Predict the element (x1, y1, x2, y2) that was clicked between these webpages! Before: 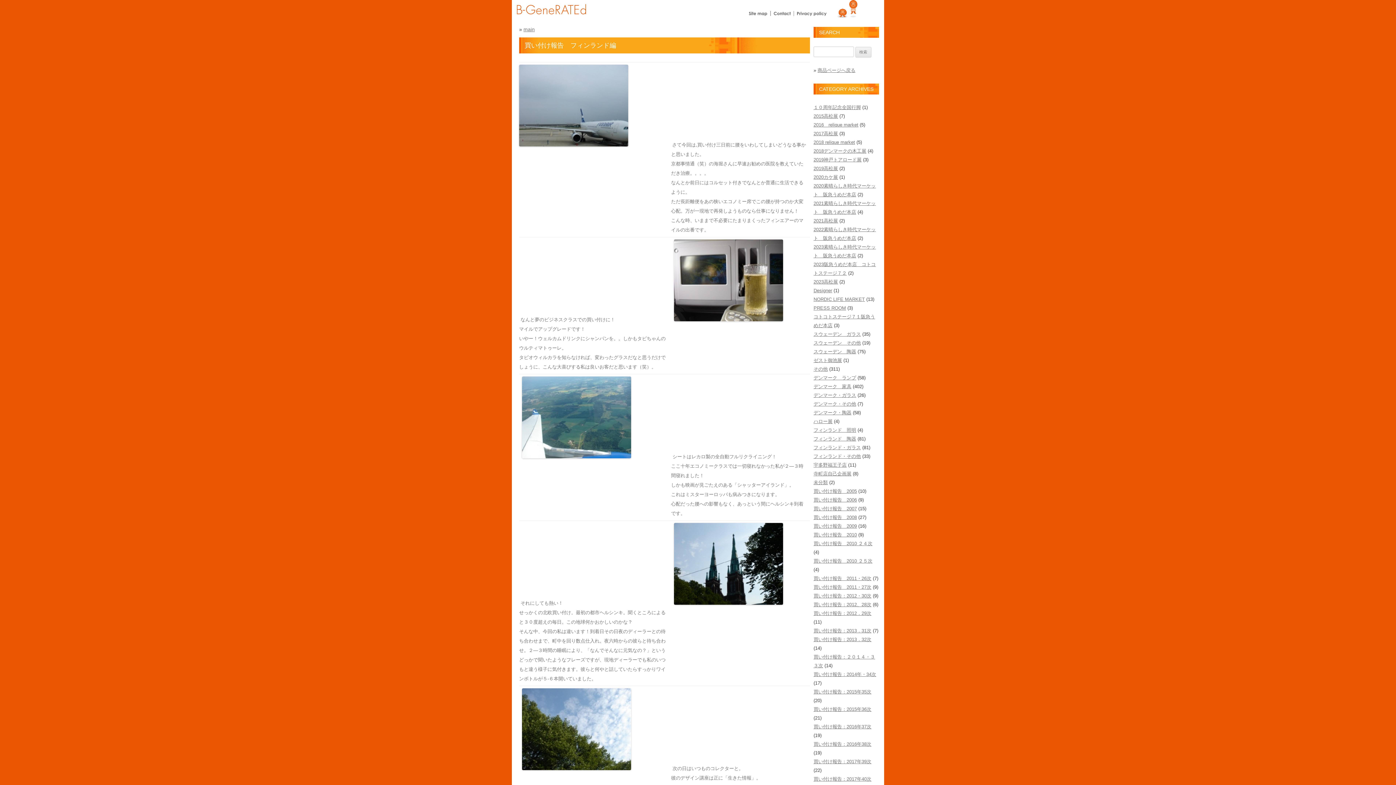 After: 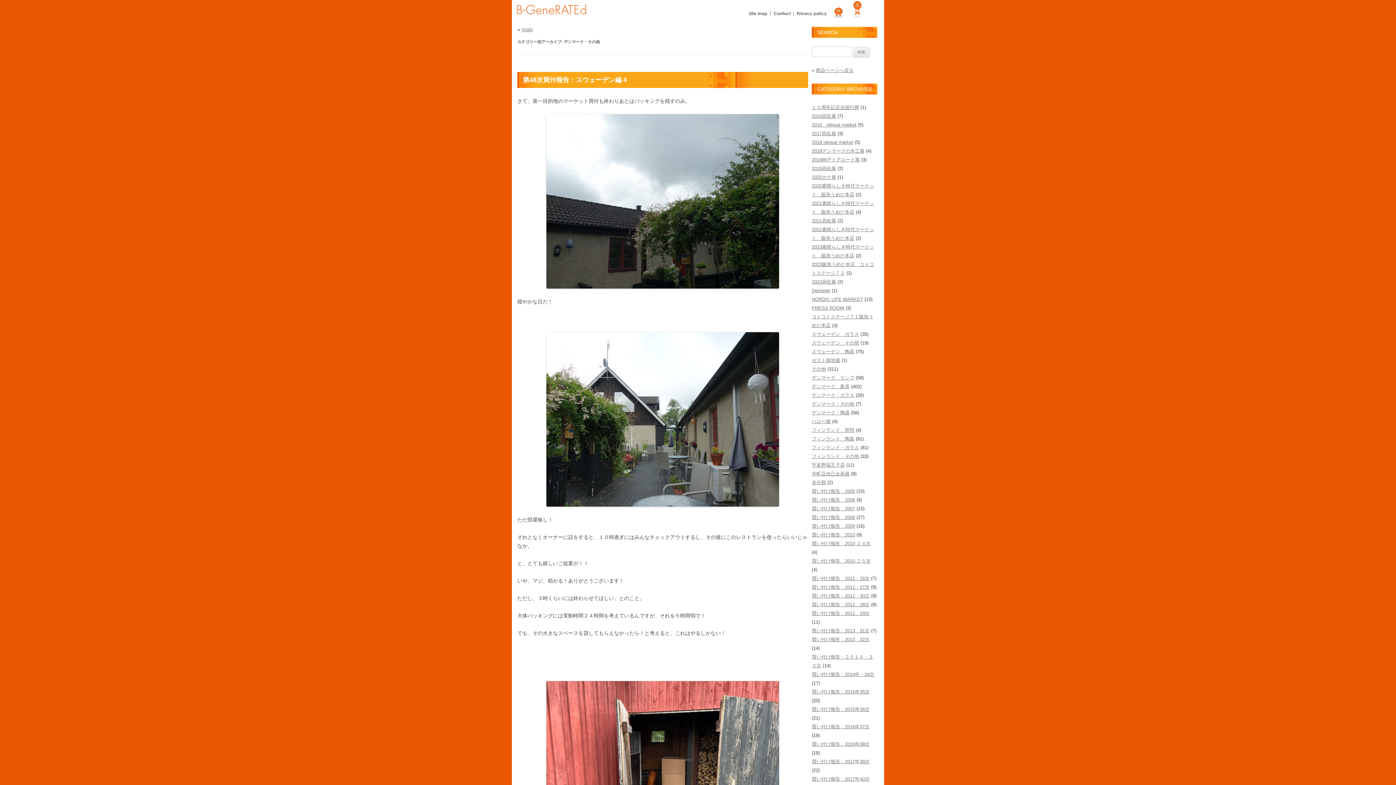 Action: label: デンマーク・その他 bbox: (813, 401, 856, 406)